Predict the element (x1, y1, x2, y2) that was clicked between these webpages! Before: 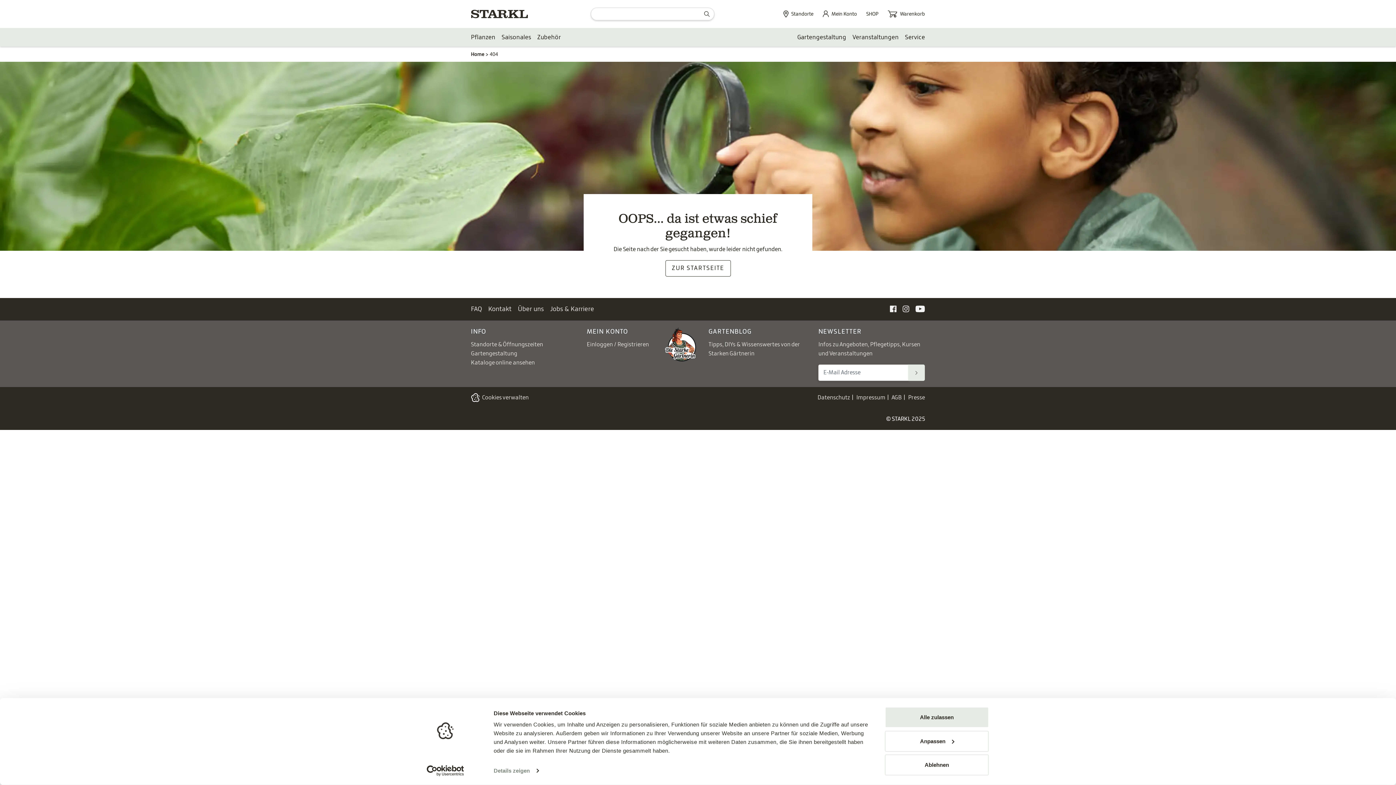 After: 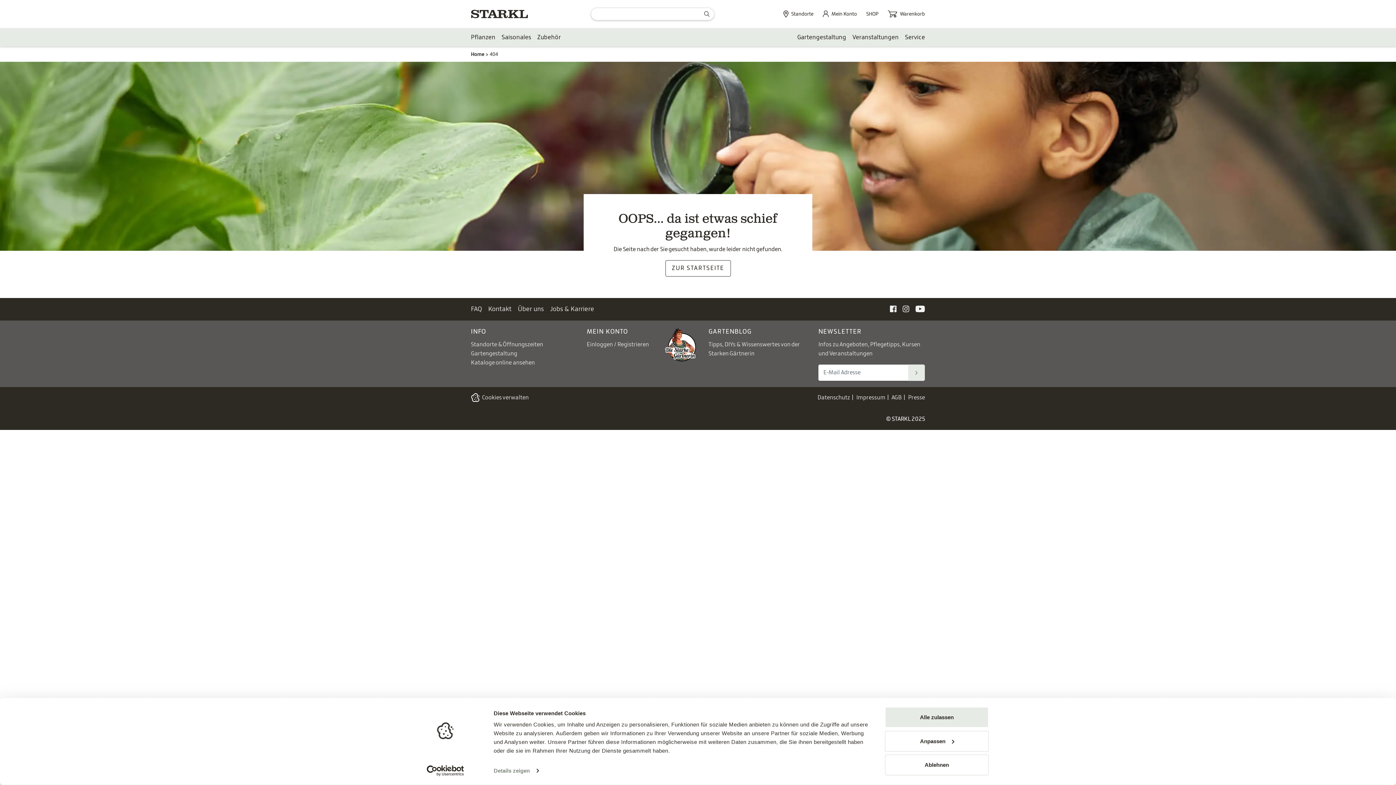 Action: bbox: (890, 305, 896, 312)